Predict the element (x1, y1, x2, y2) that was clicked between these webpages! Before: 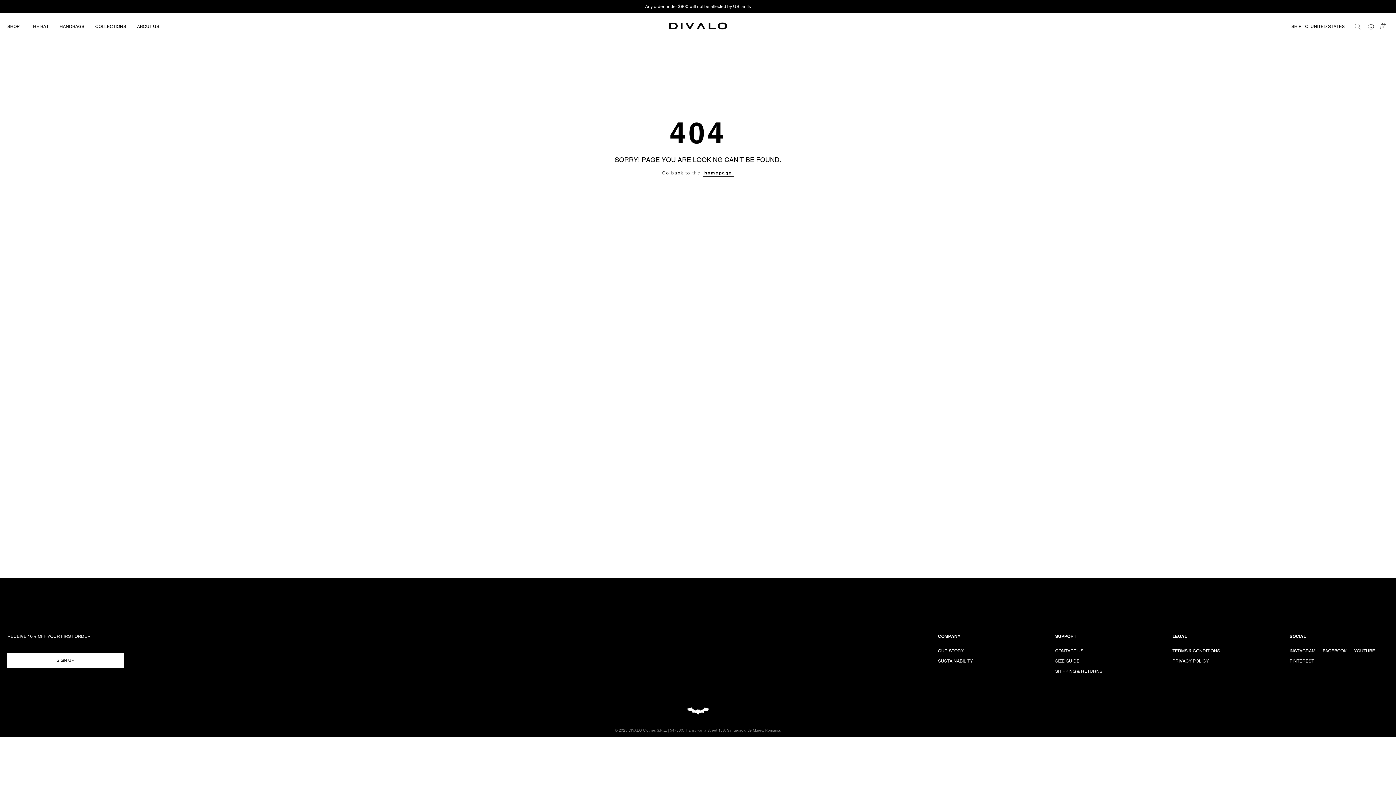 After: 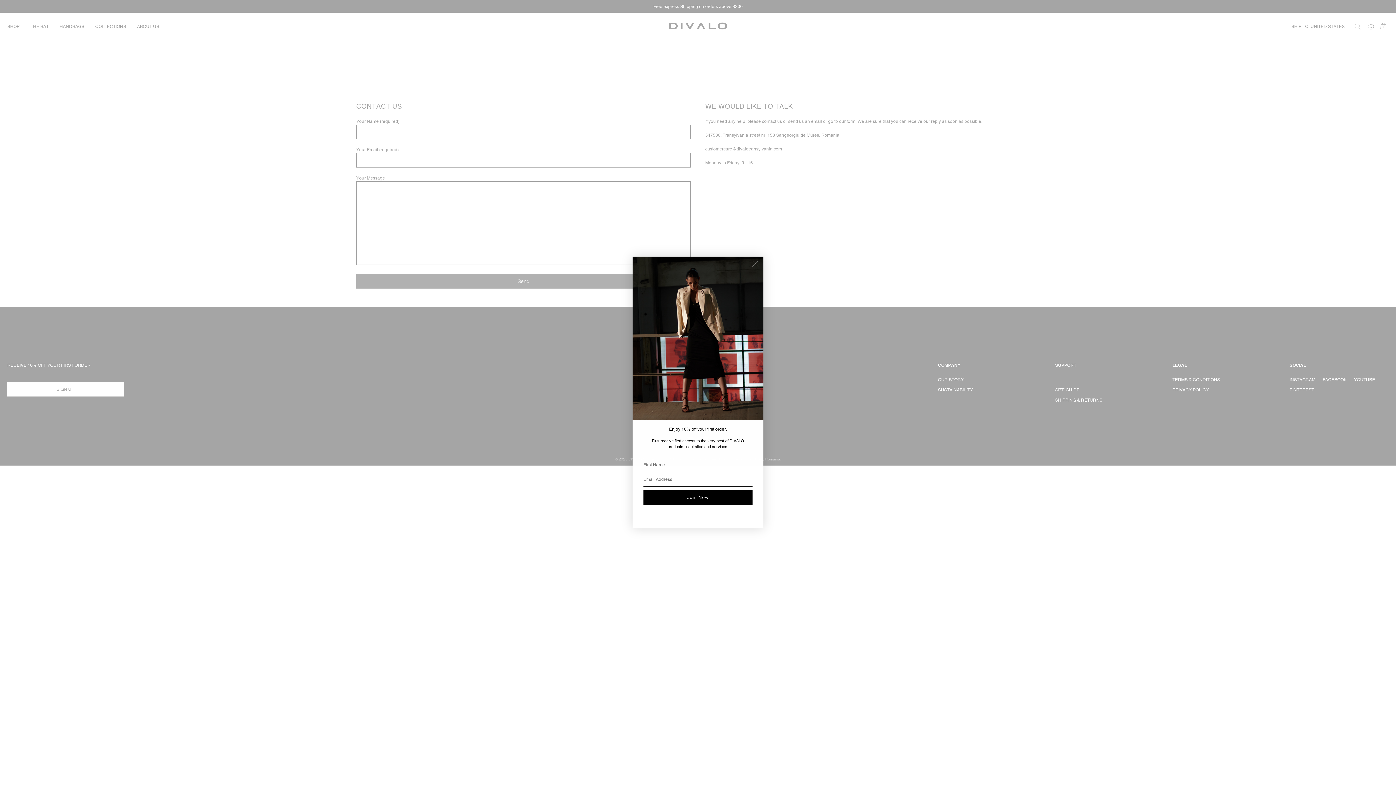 Action: bbox: (1055, 648, 1083, 653) label: CONTACT US